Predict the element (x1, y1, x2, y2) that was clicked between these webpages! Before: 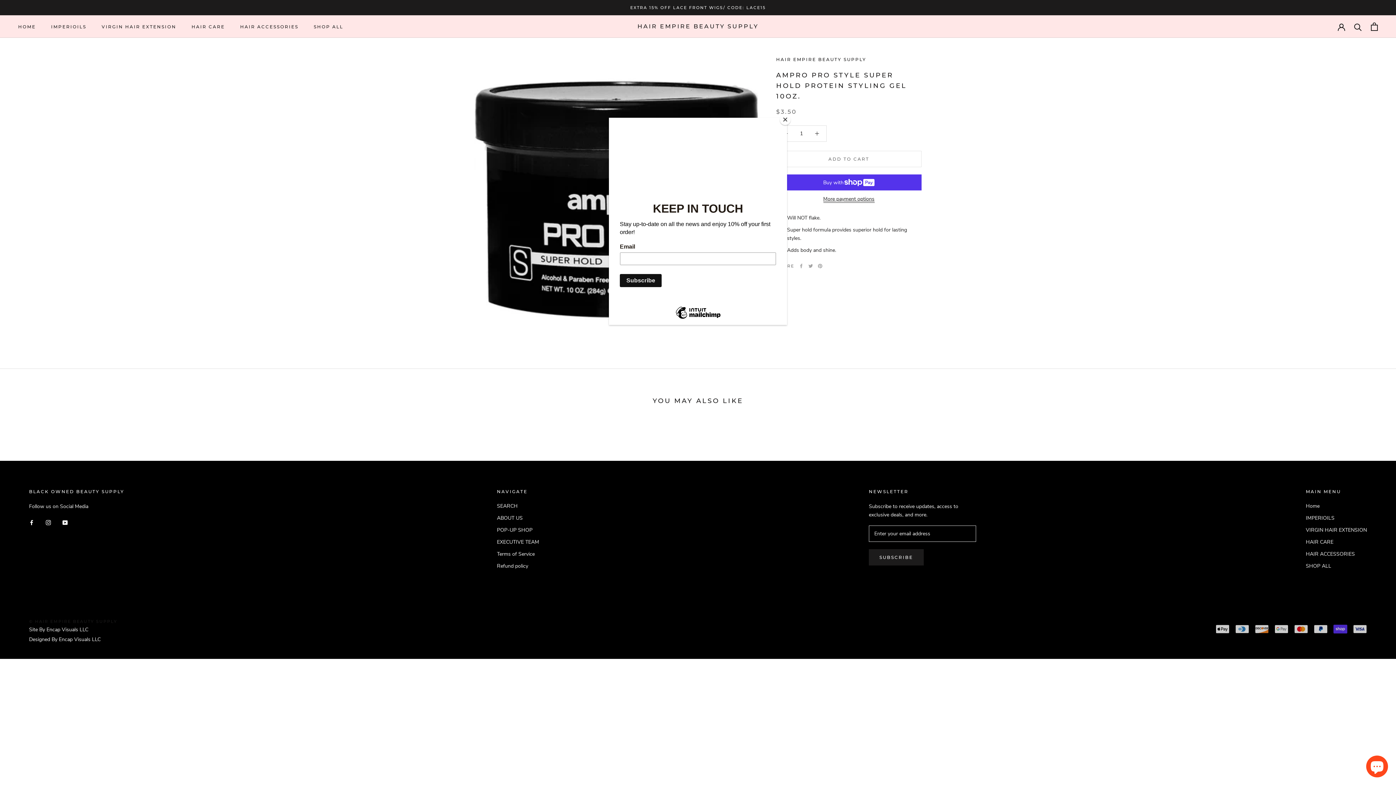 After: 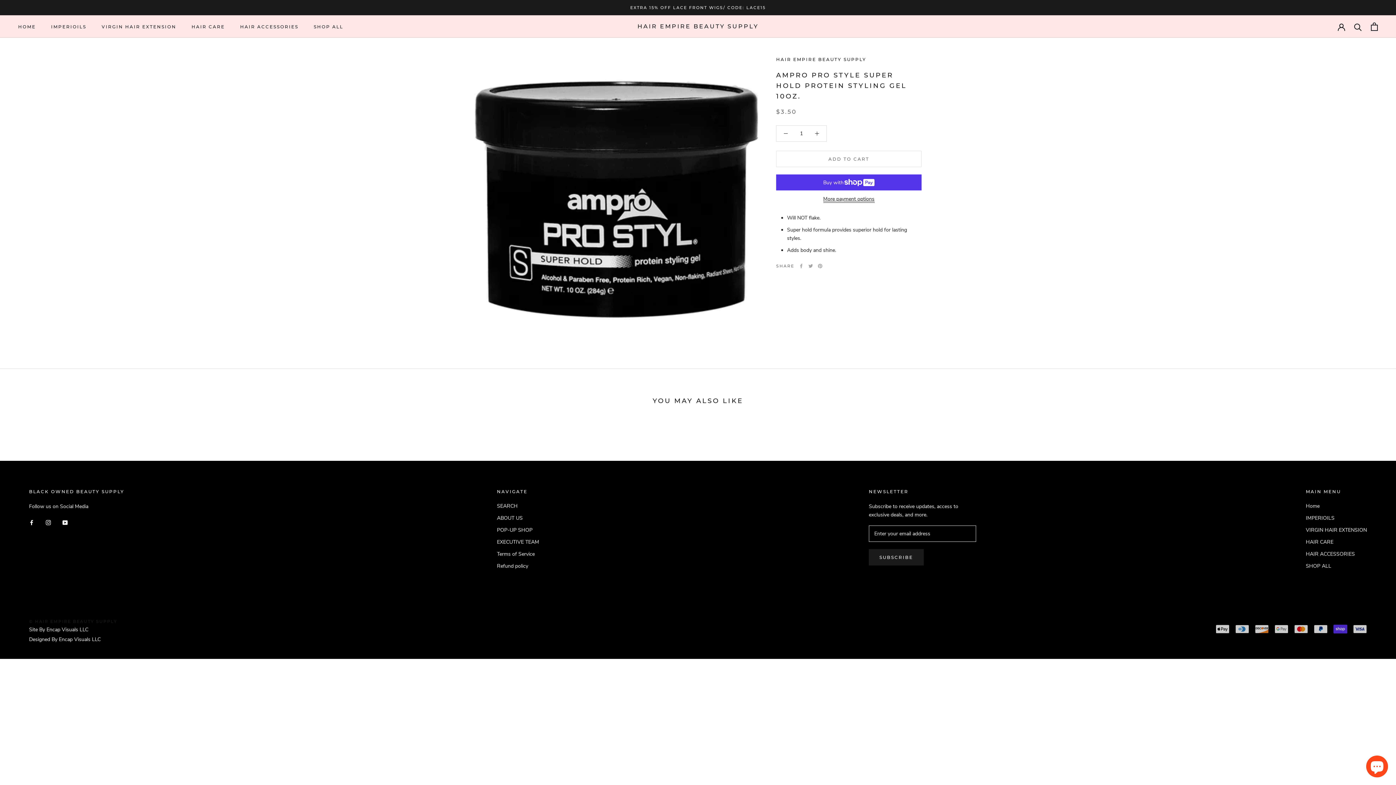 Action: bbox: (780, 114, 790, 125) label: Close